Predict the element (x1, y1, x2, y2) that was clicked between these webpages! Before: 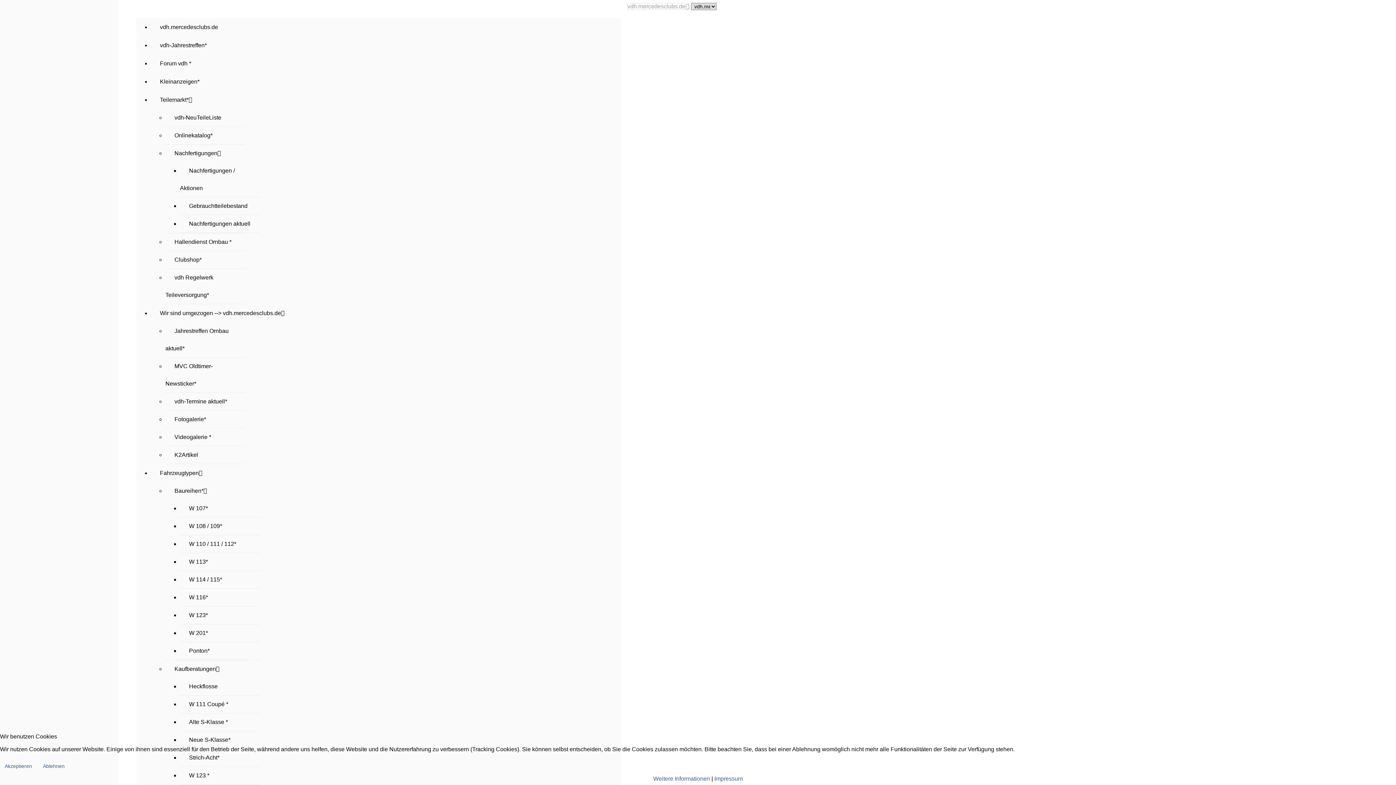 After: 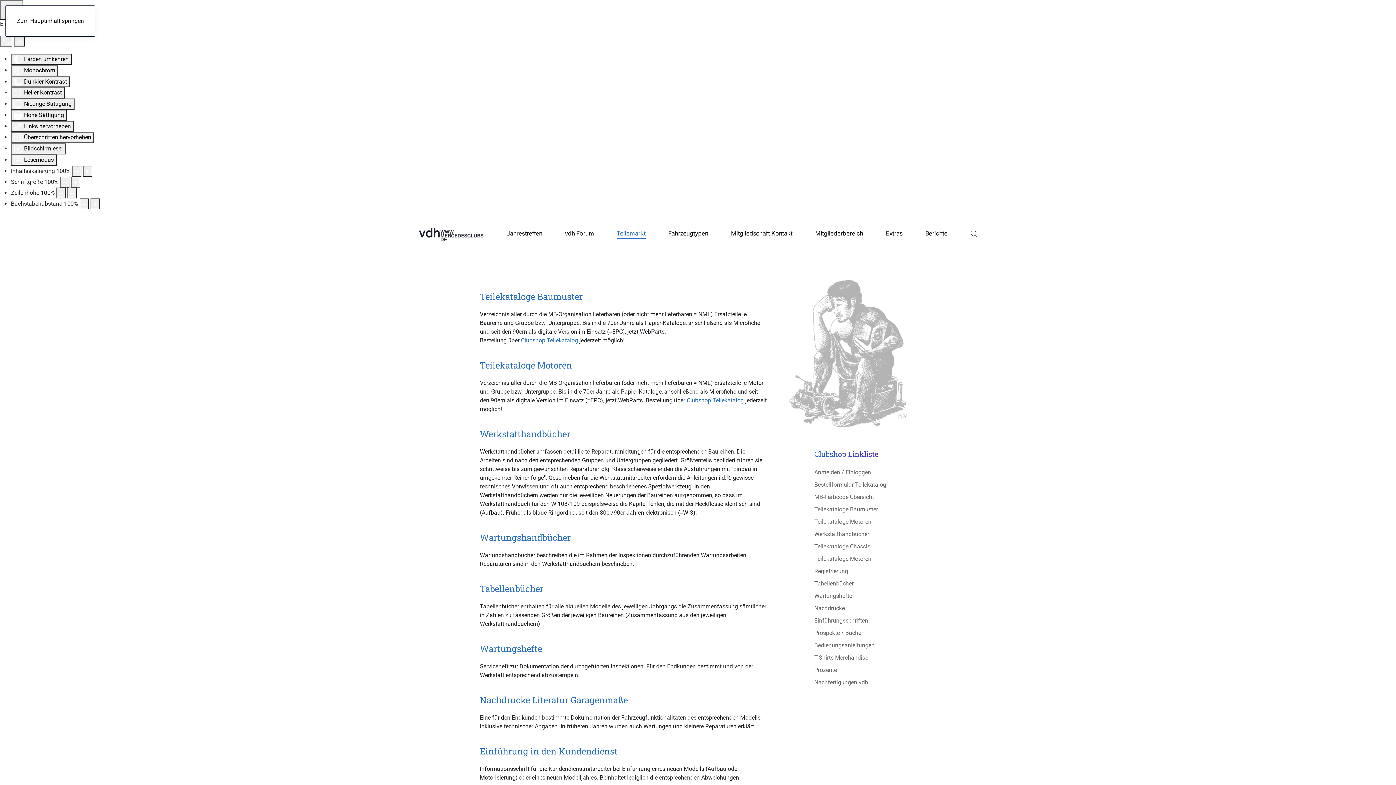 Action: bbox: (165, 256, 210, 262) label: Clubshop*